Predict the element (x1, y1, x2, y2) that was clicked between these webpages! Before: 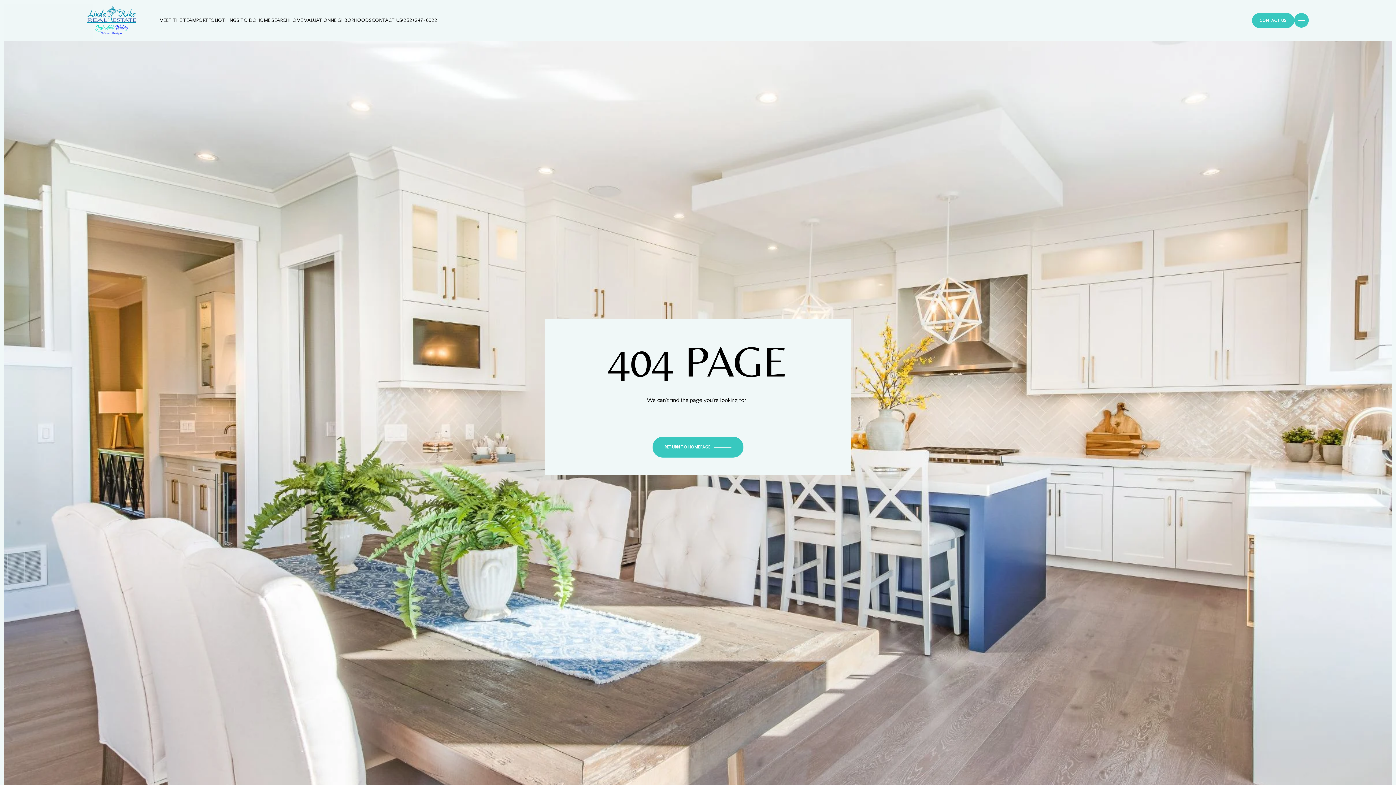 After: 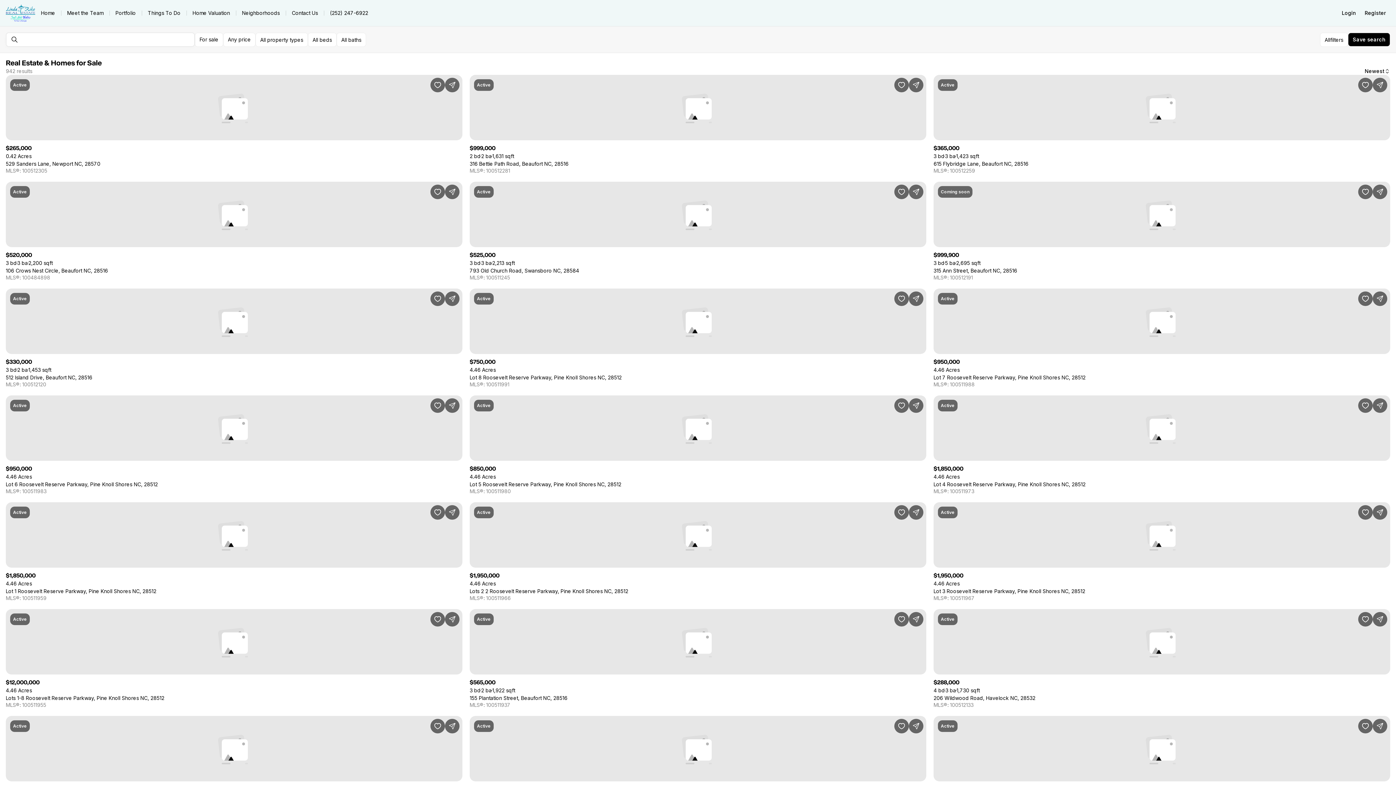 Action: bbox: (256, 16, 289, 24) label: HOME SEARCH